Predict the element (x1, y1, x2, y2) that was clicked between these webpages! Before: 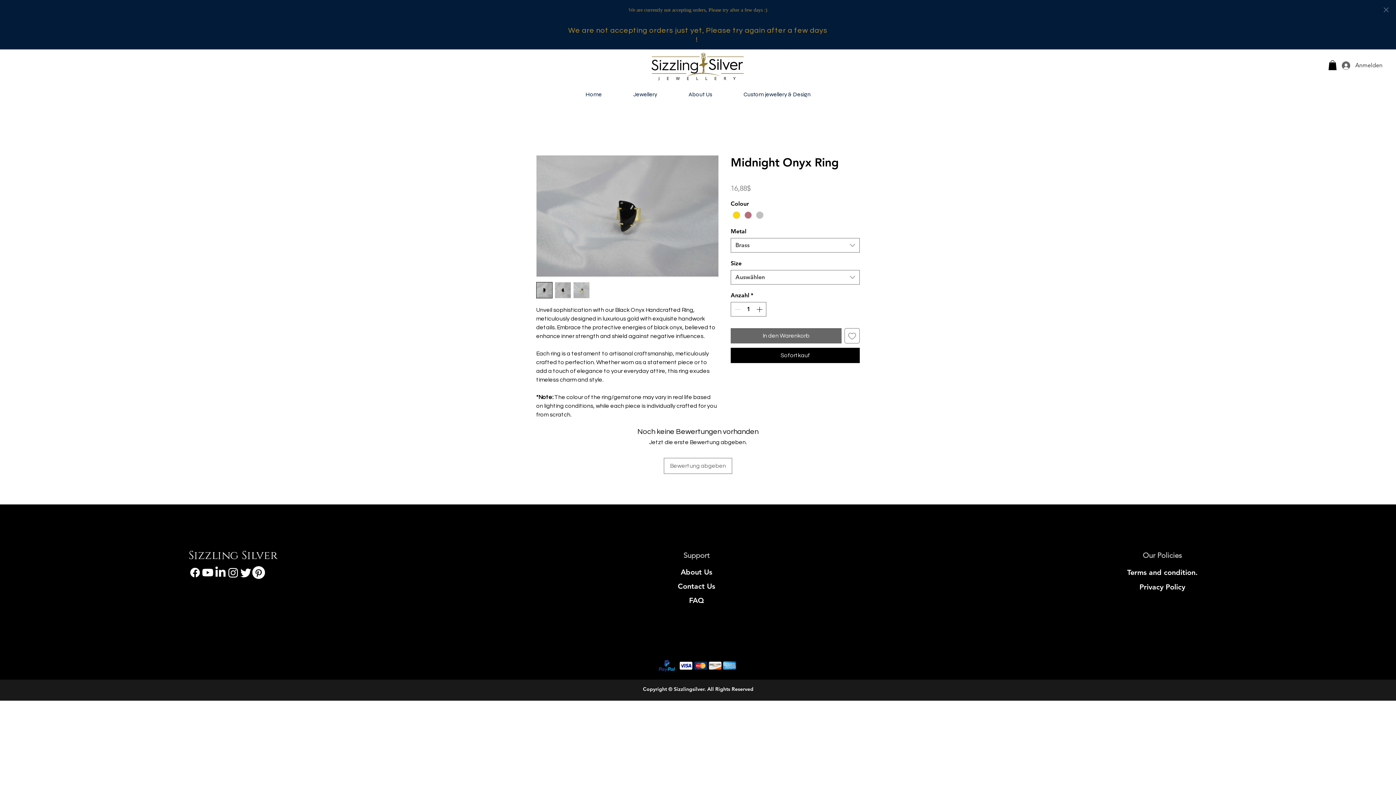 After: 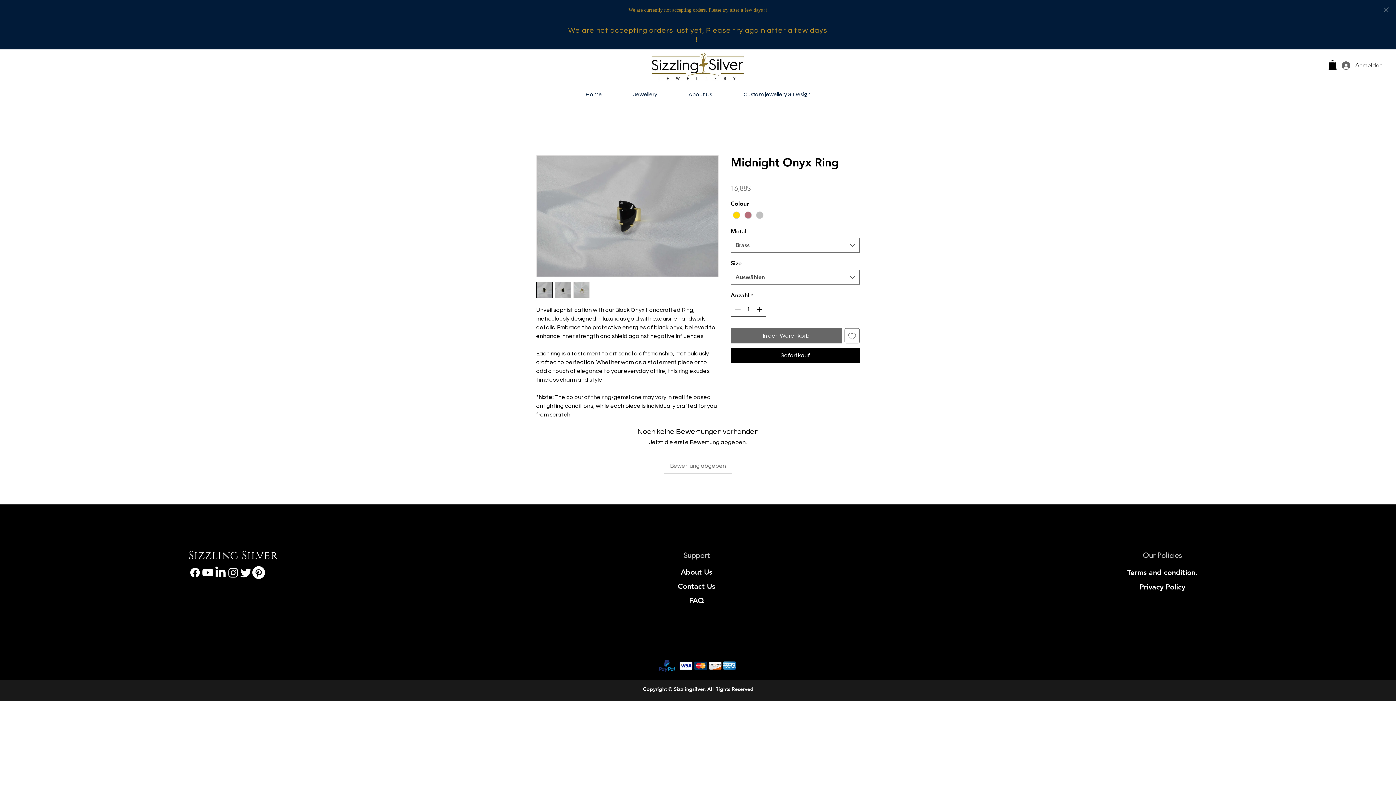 Action: label: Increment bbox: (755, 302, 765, 316)